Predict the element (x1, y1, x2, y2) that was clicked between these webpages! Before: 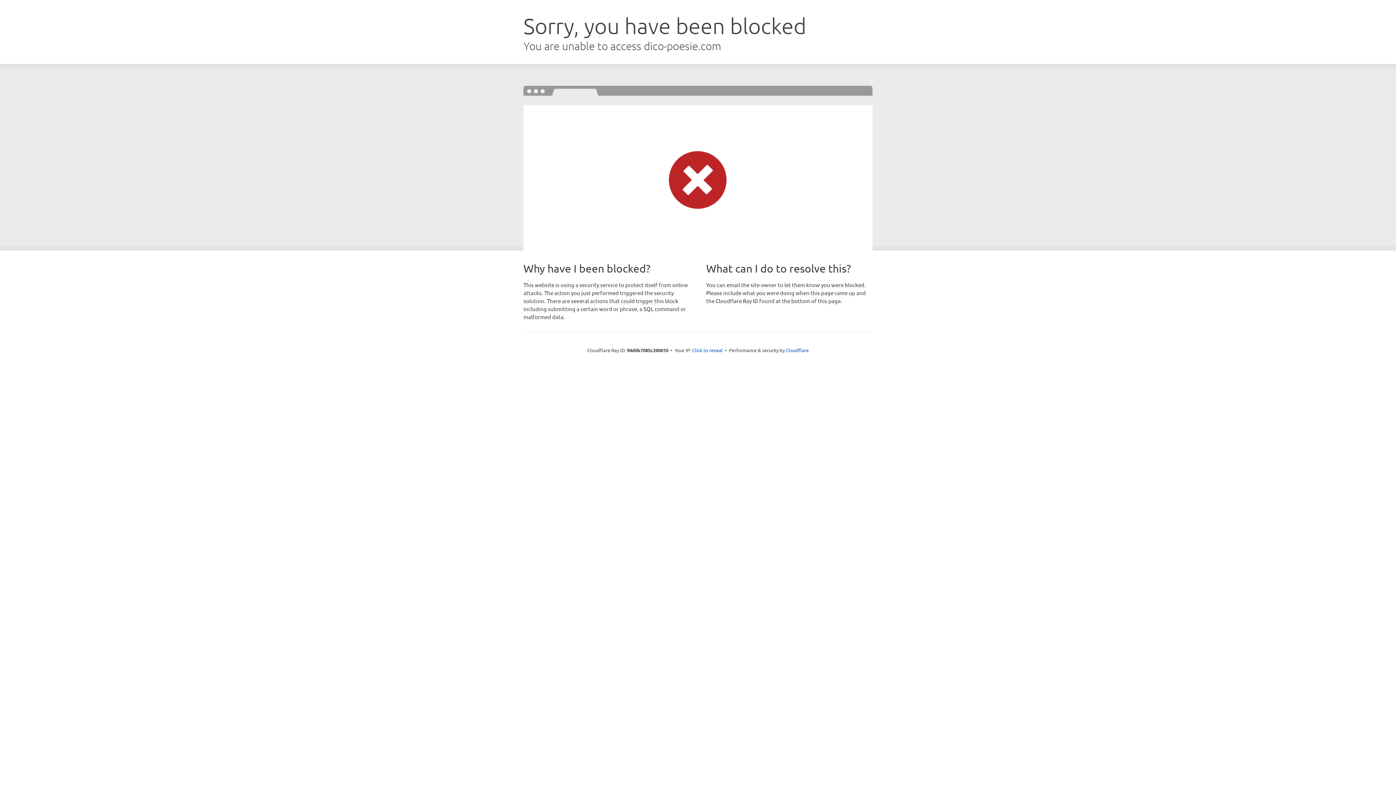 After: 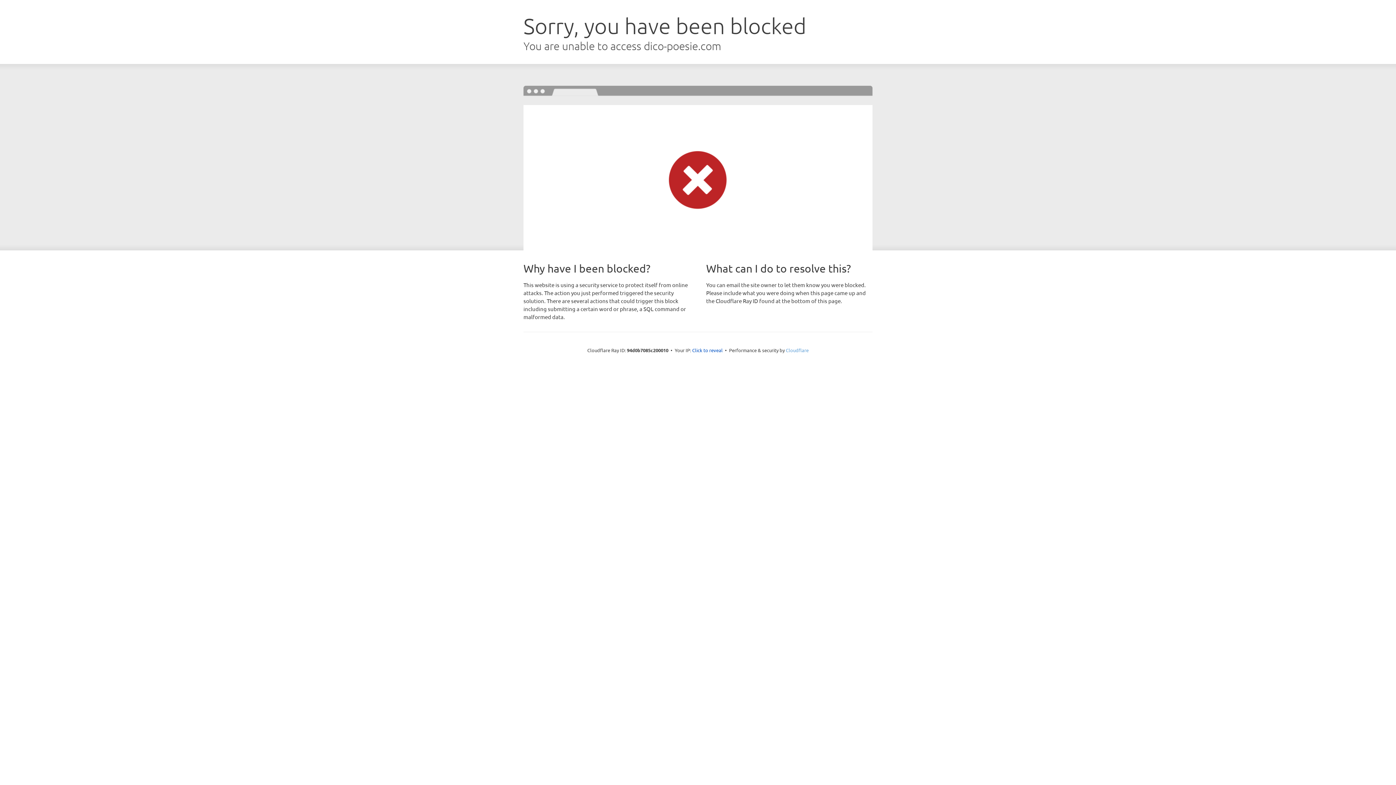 Action: label: Cloudflare bbox: (786, 347, 808, 353)